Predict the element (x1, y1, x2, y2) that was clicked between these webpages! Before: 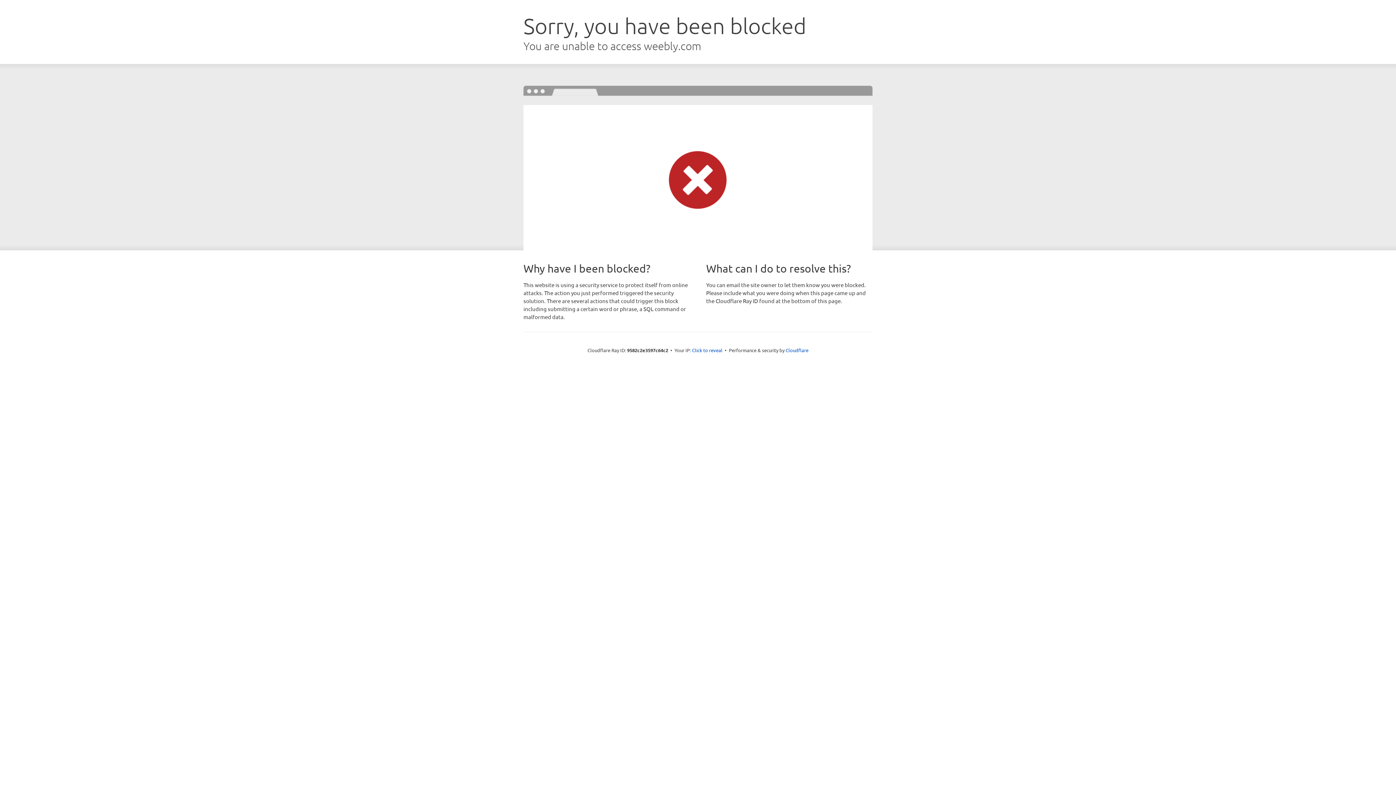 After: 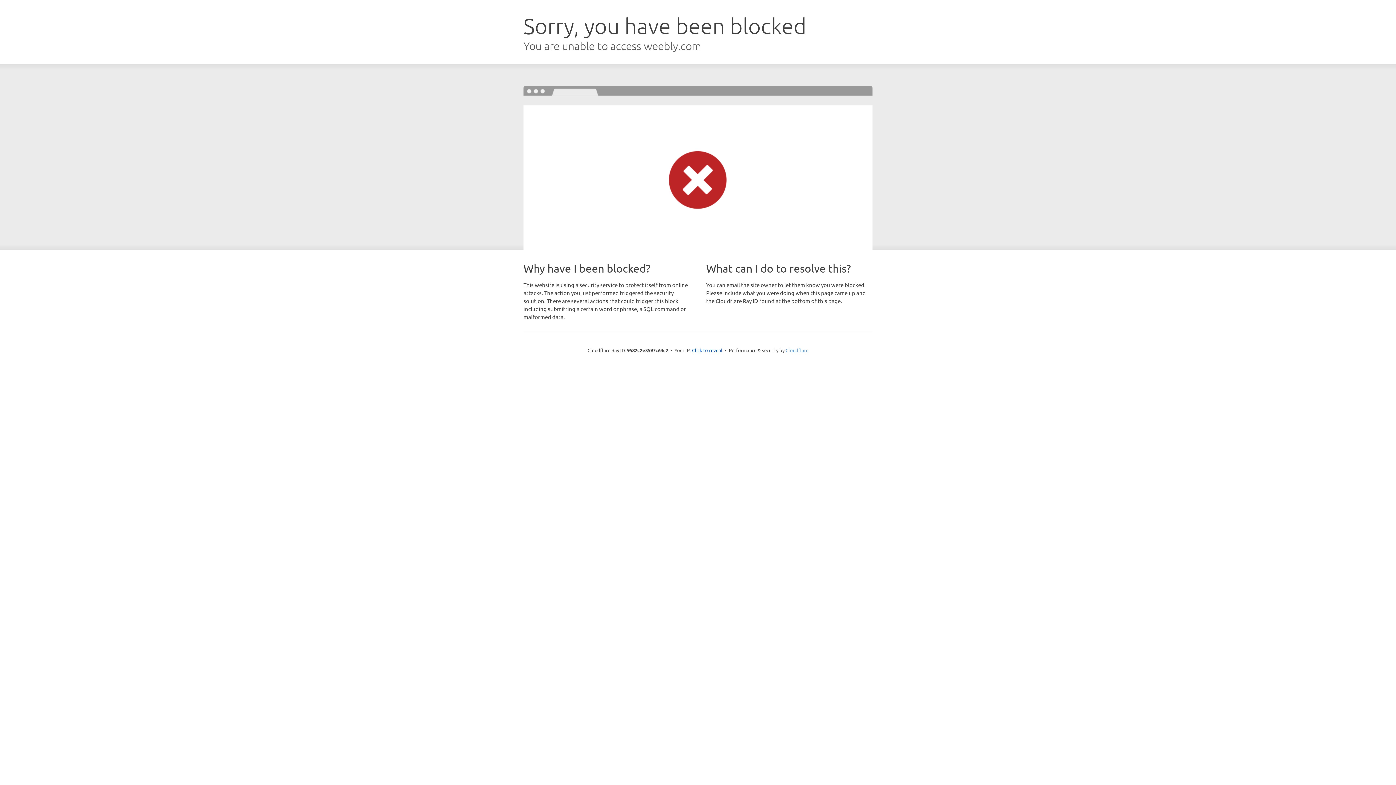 Action: label: Cloudflare bbox: (785, 347, 808, 353)